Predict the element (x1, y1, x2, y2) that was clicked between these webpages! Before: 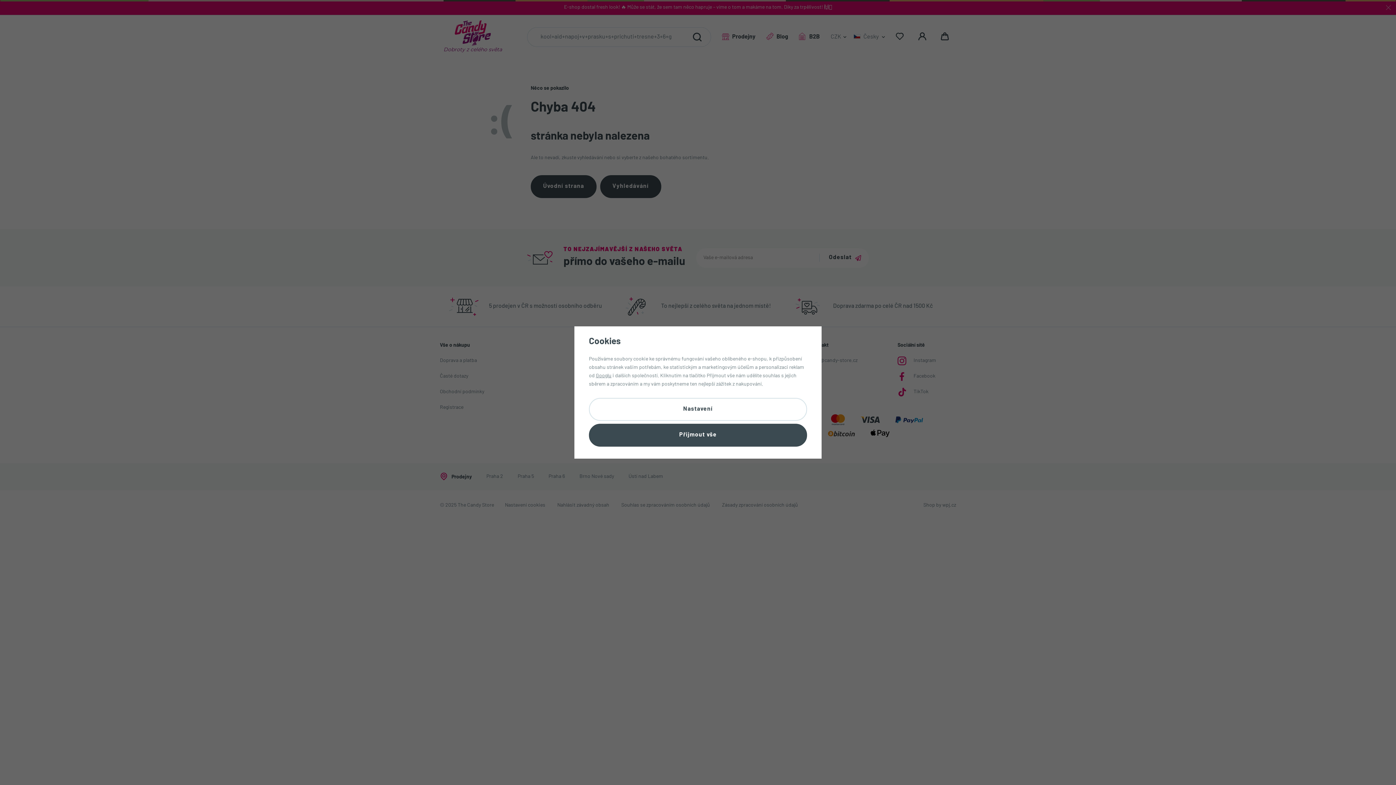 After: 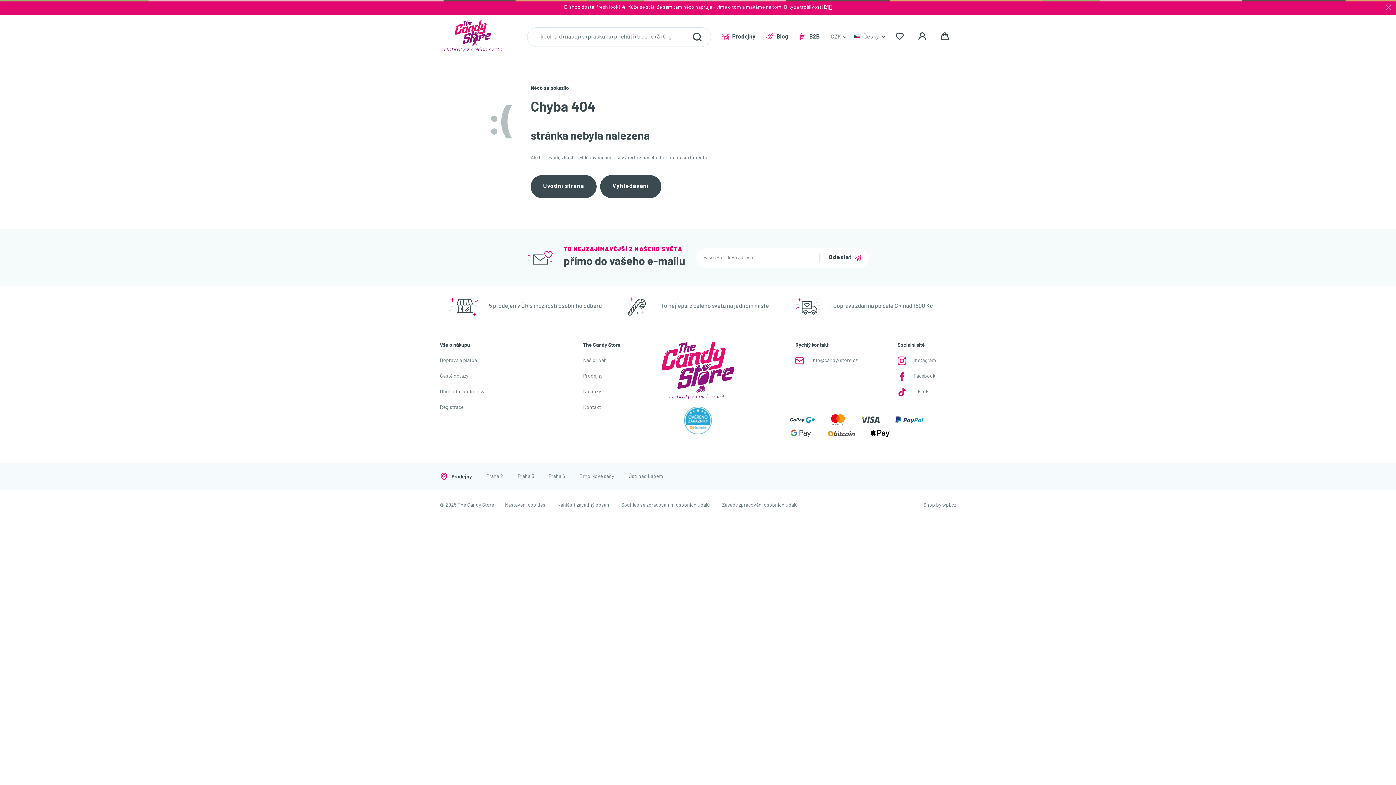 Action: bbox: (589, 424, 807, 446) label: Přijmout vše